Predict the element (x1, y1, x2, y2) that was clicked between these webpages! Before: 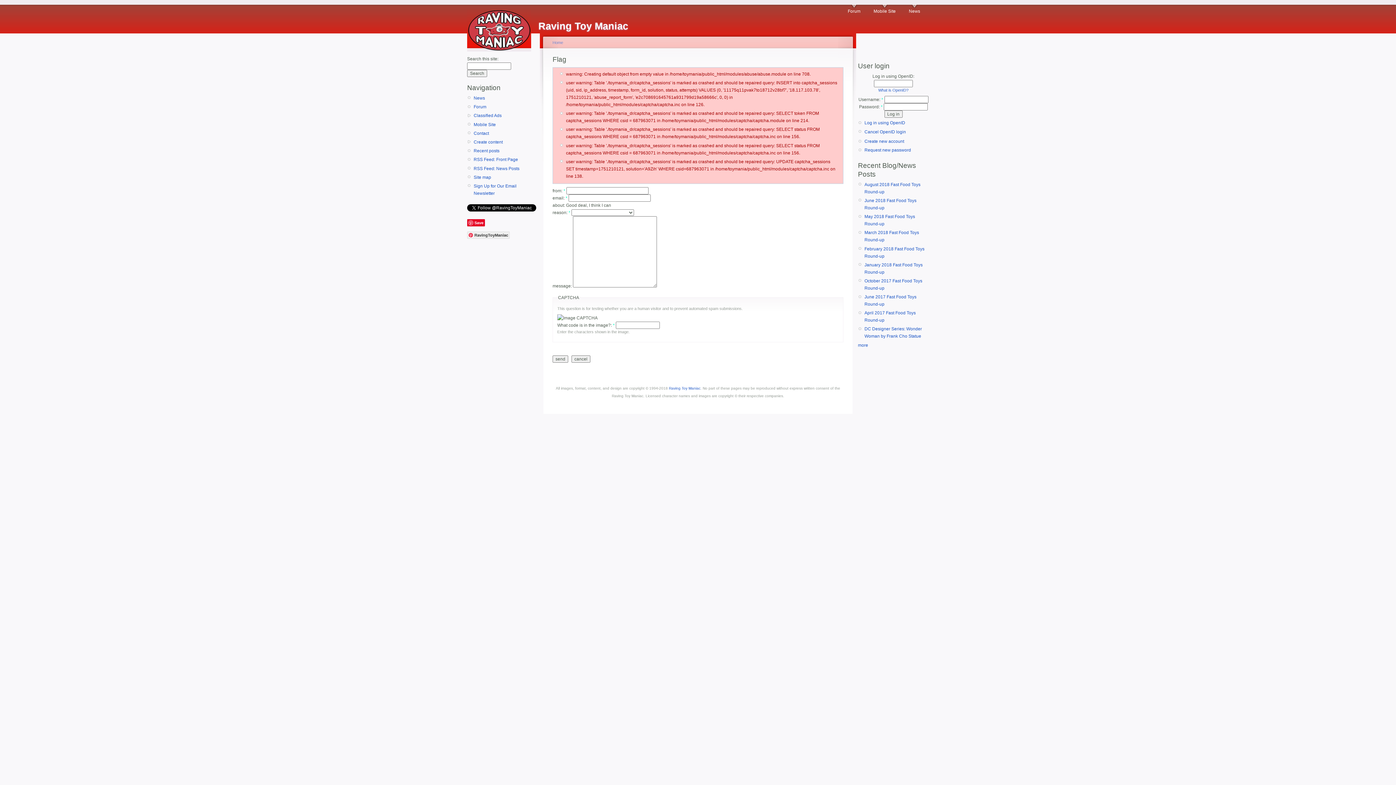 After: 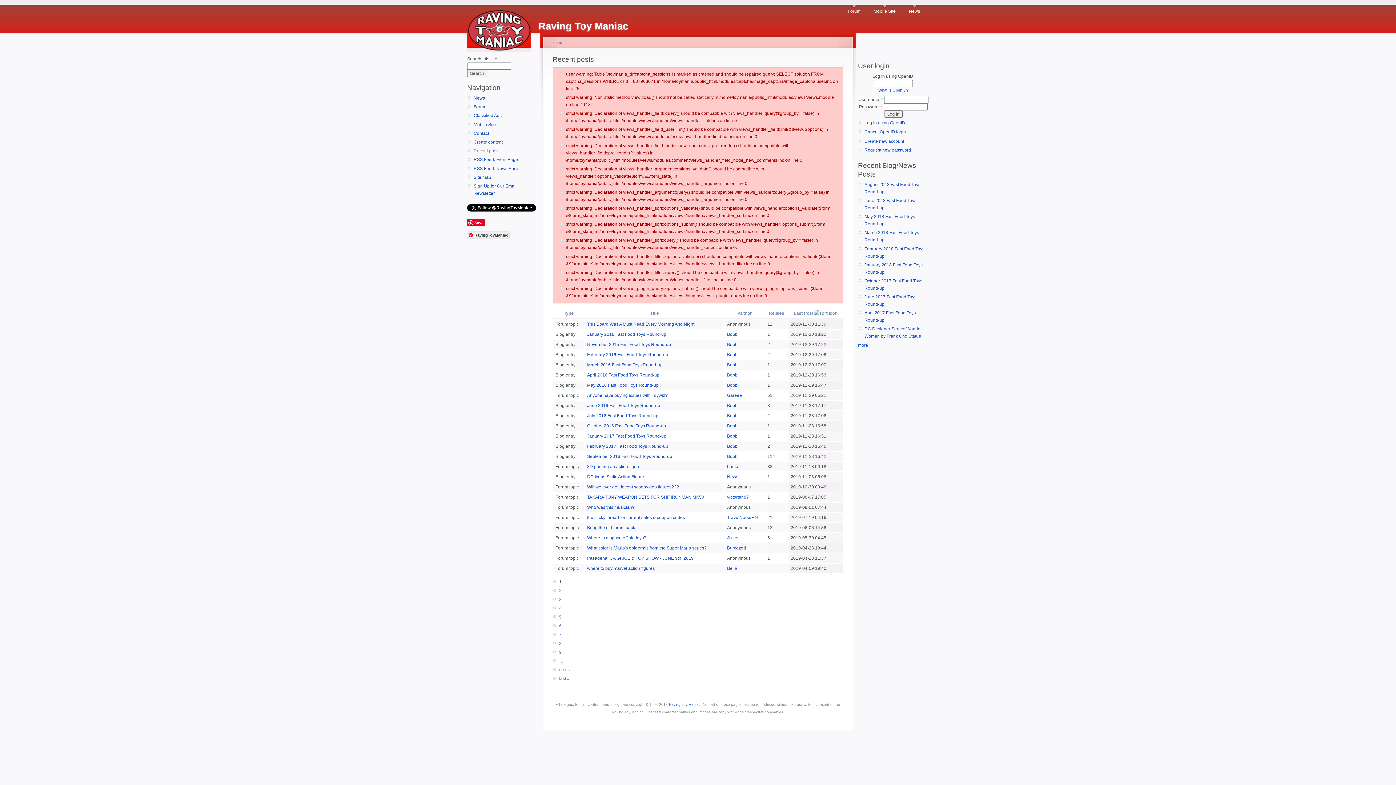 Action: bbox: (473, 147, 538, 154) label: Recent posts